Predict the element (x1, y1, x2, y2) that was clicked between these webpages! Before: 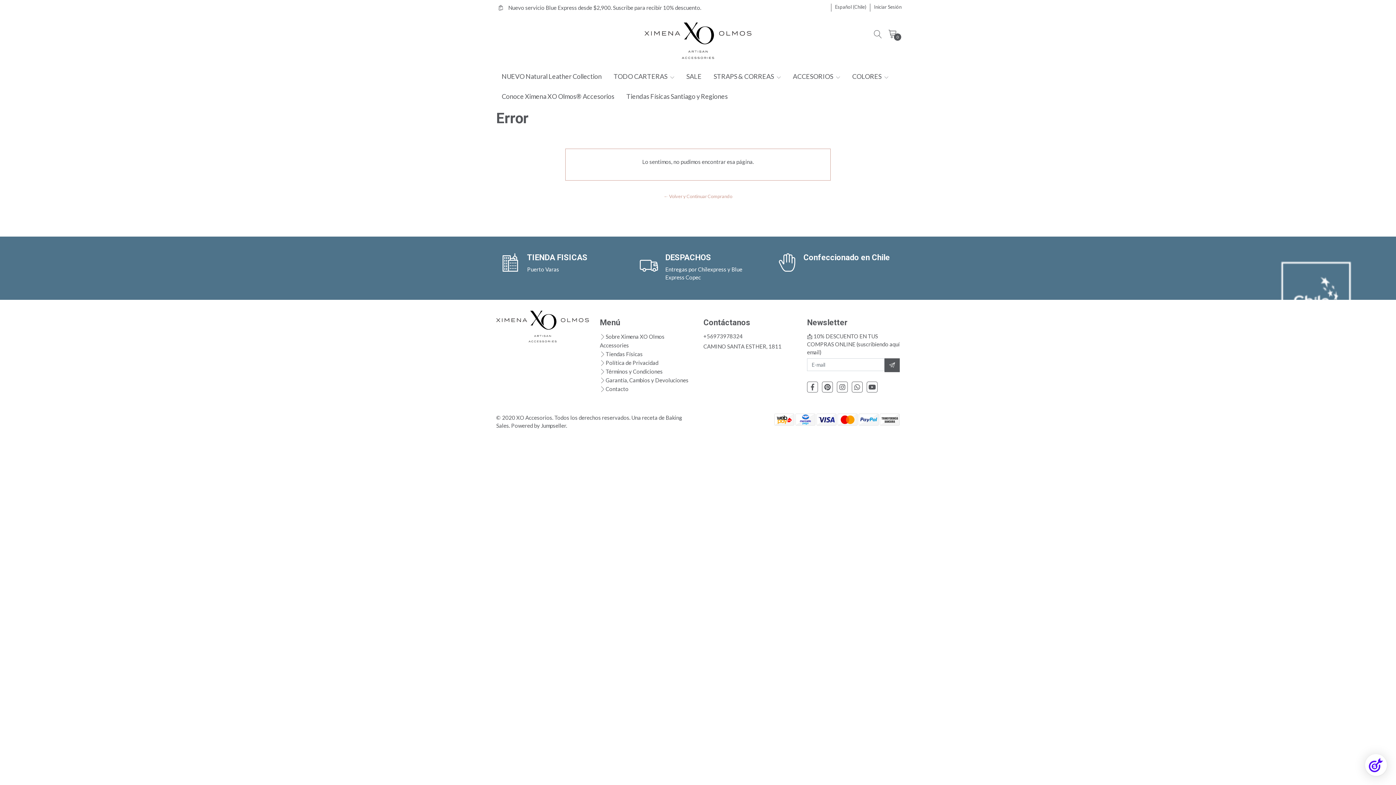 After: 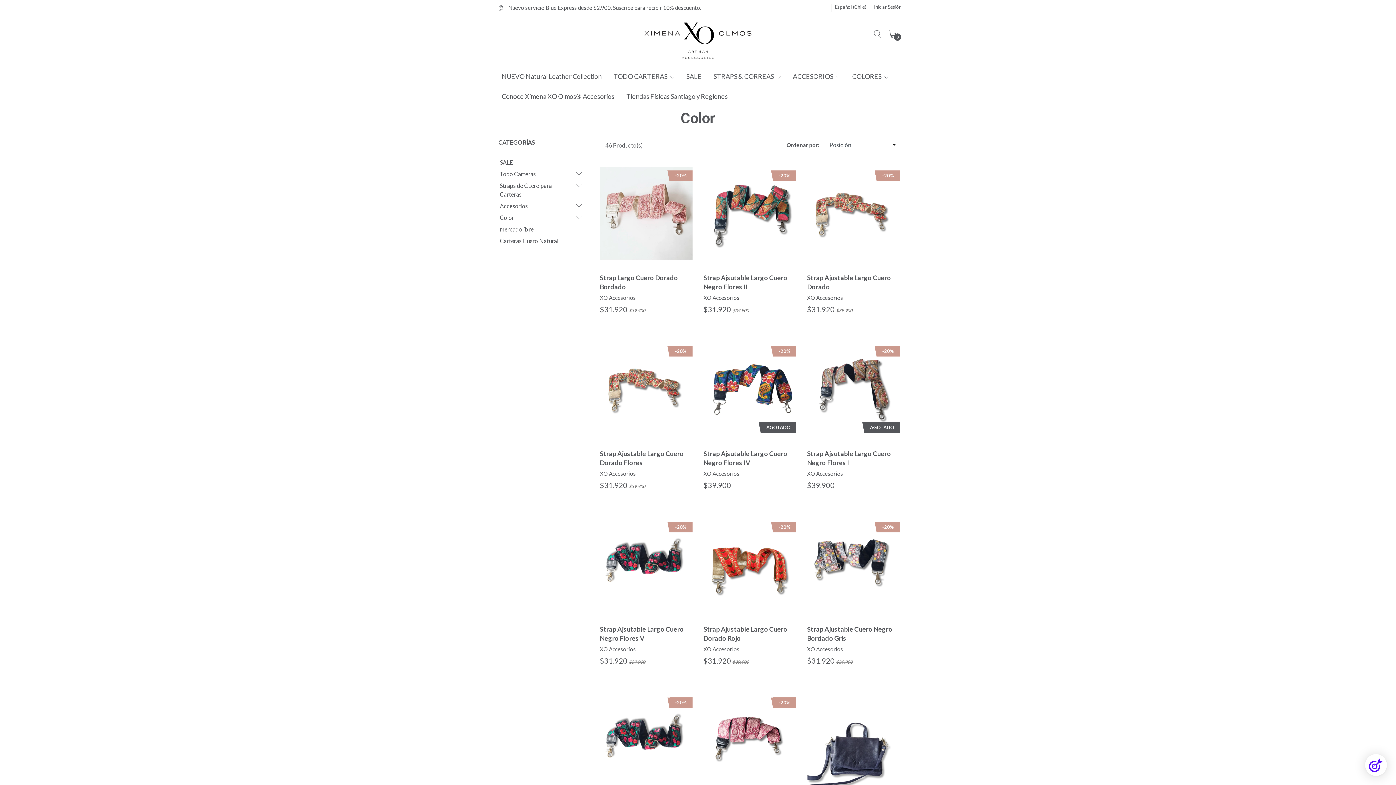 Action: bbox: (846, 66, 894, 86) label: COLORES 